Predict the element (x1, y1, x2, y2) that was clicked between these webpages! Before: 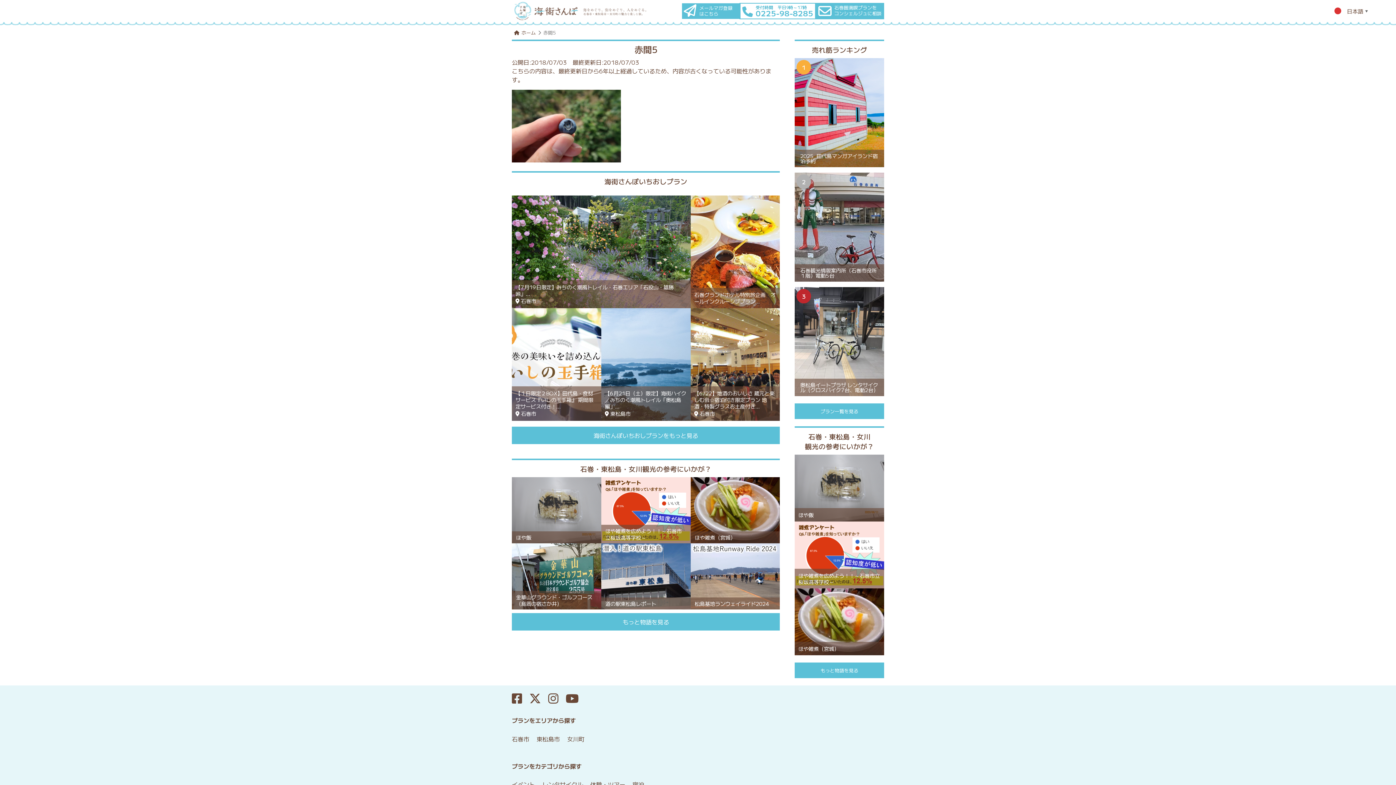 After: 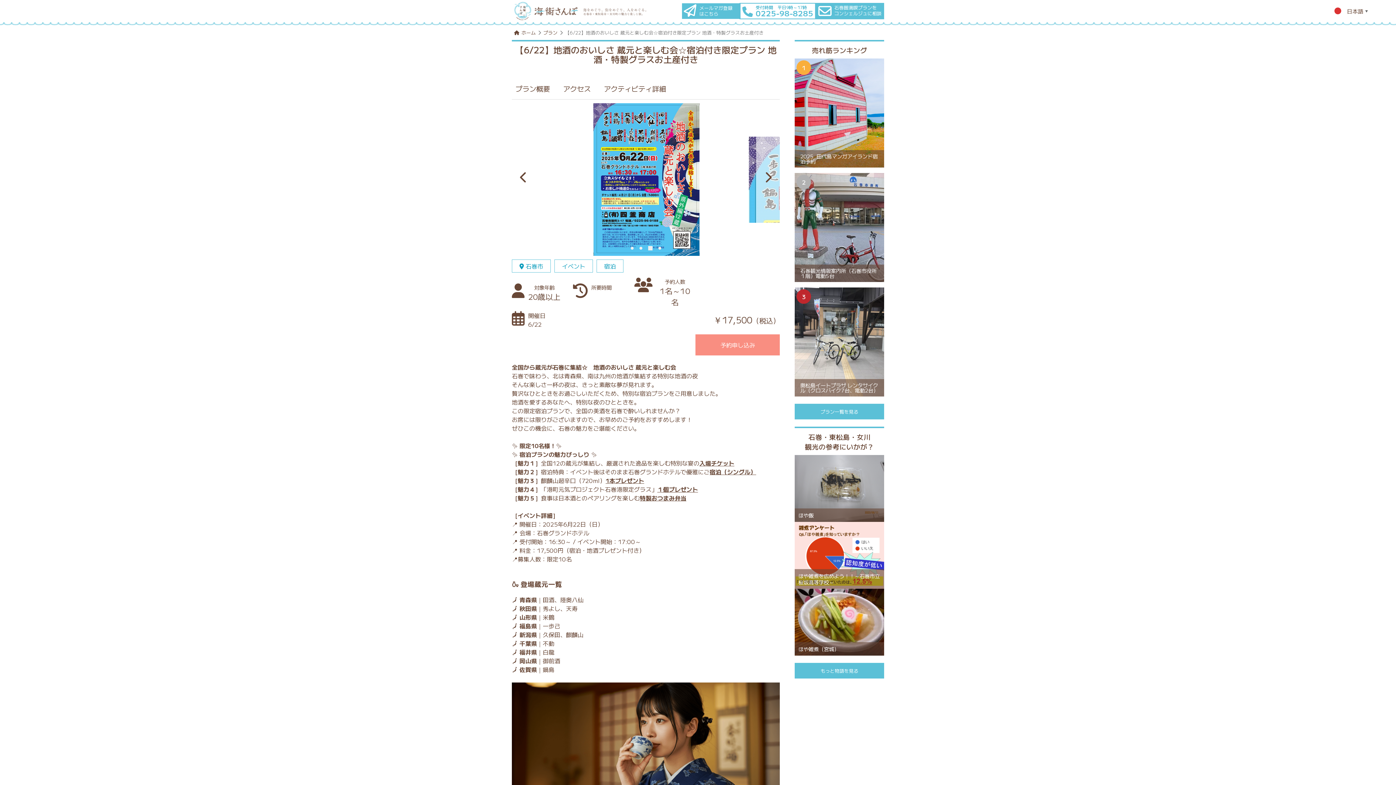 Action: bbox: (690, 359, 780, 368)